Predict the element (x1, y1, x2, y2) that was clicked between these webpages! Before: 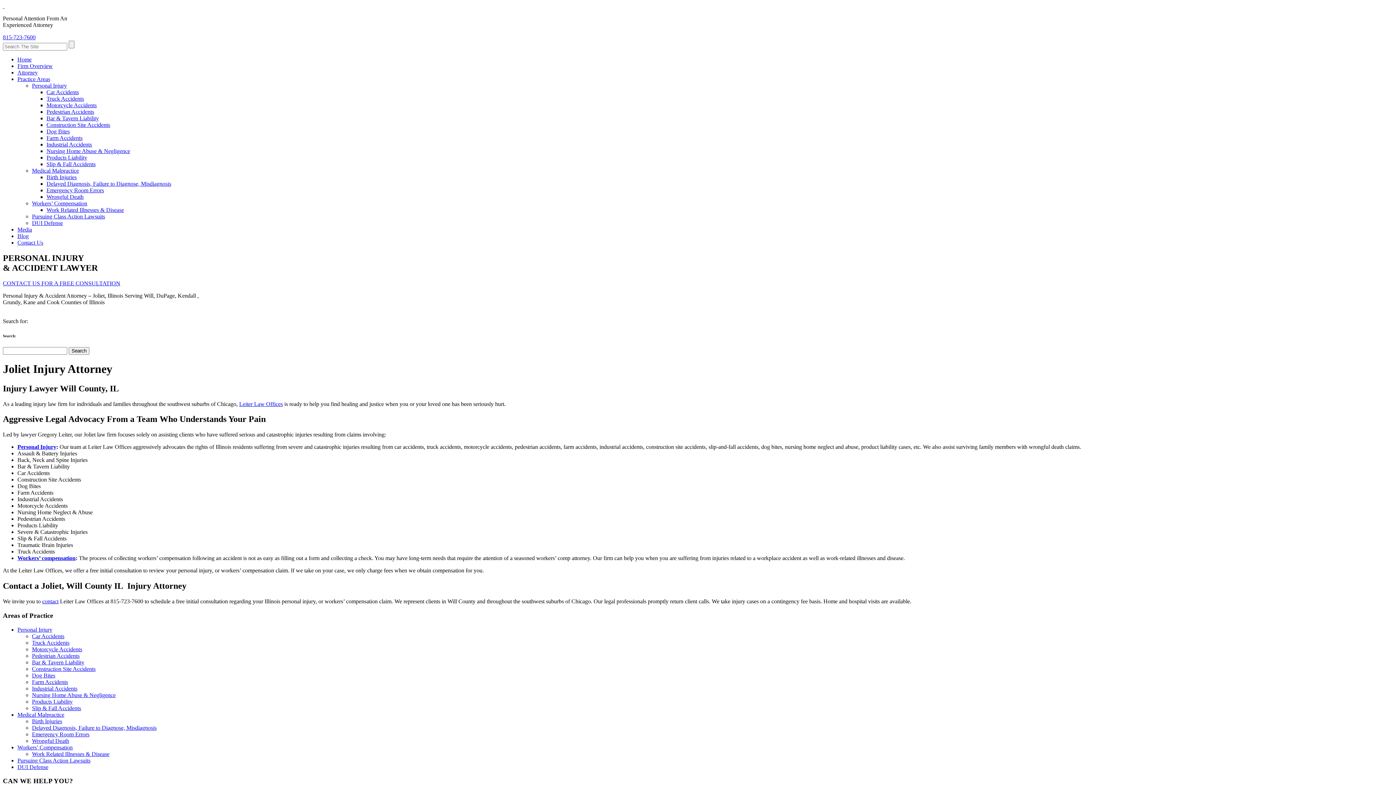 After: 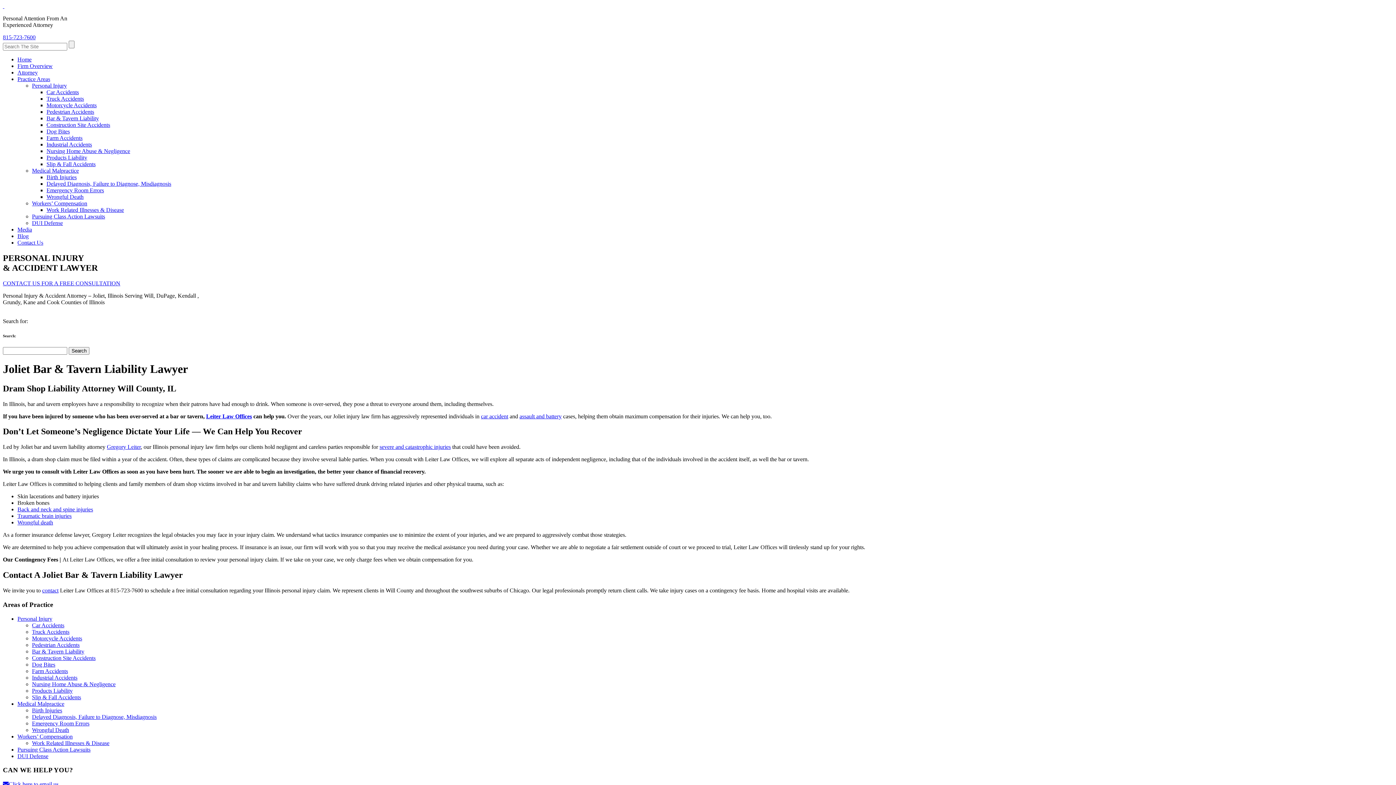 Action: label: Bar & Tavern Liability bbox: (46, 115, 98, 121)